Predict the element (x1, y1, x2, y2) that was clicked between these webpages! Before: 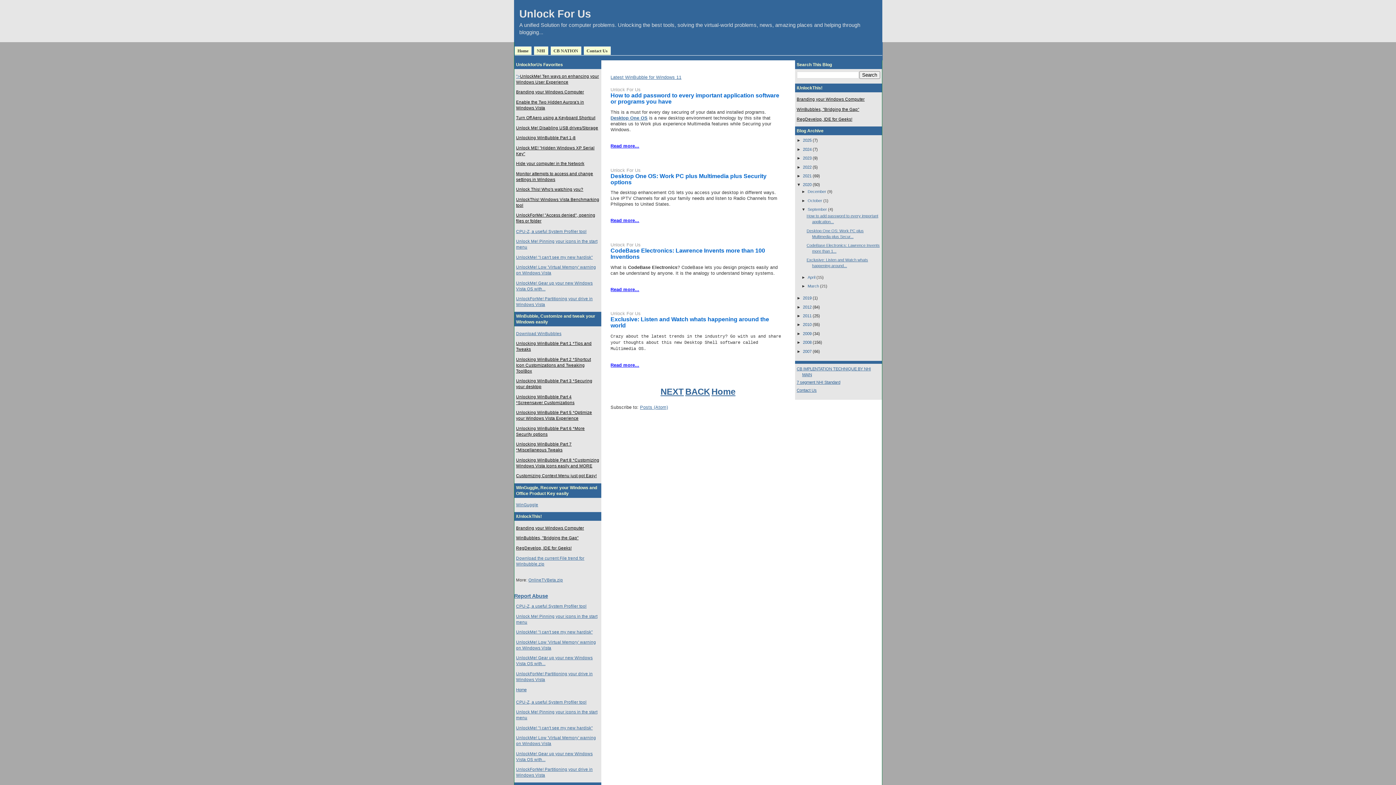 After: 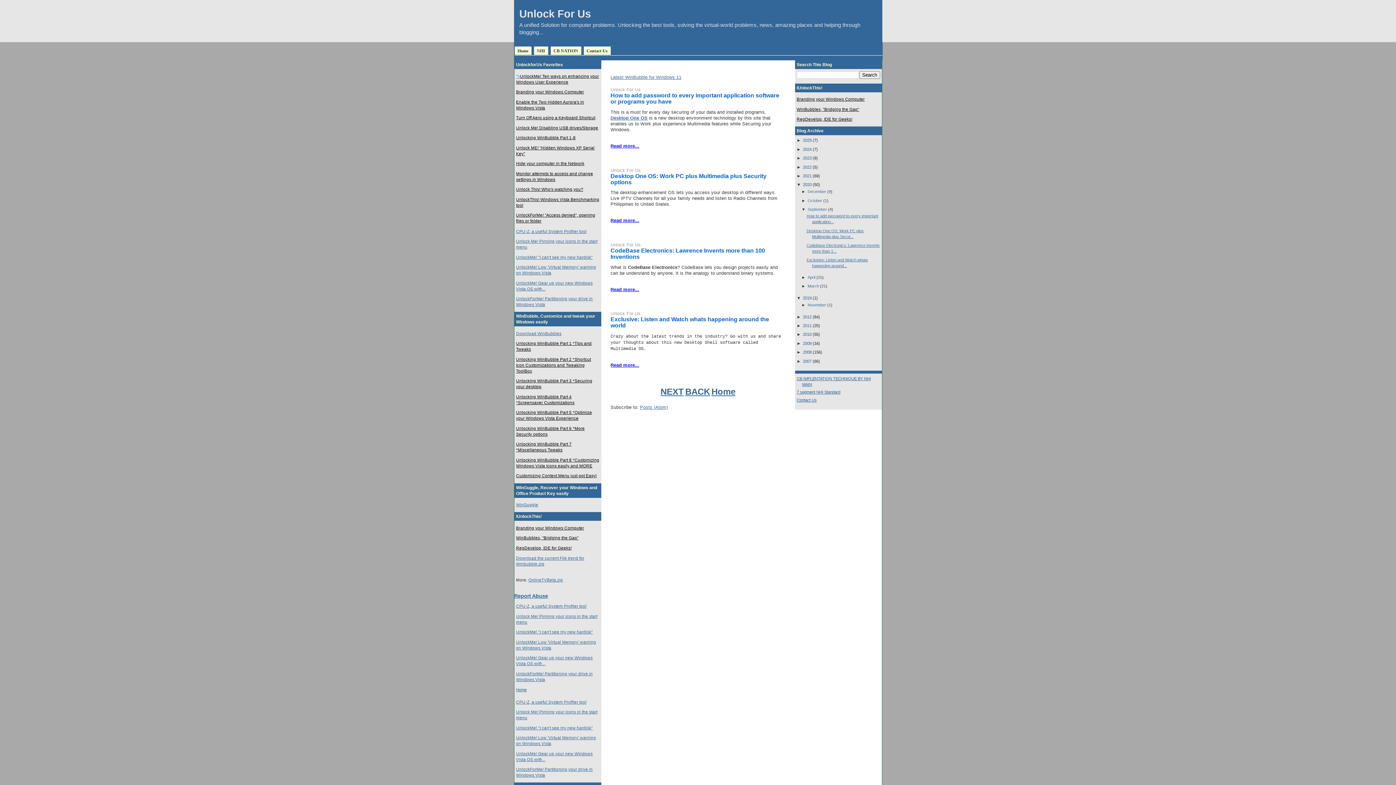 Action: label: ►   bbox: (796, 296, 803, 300)